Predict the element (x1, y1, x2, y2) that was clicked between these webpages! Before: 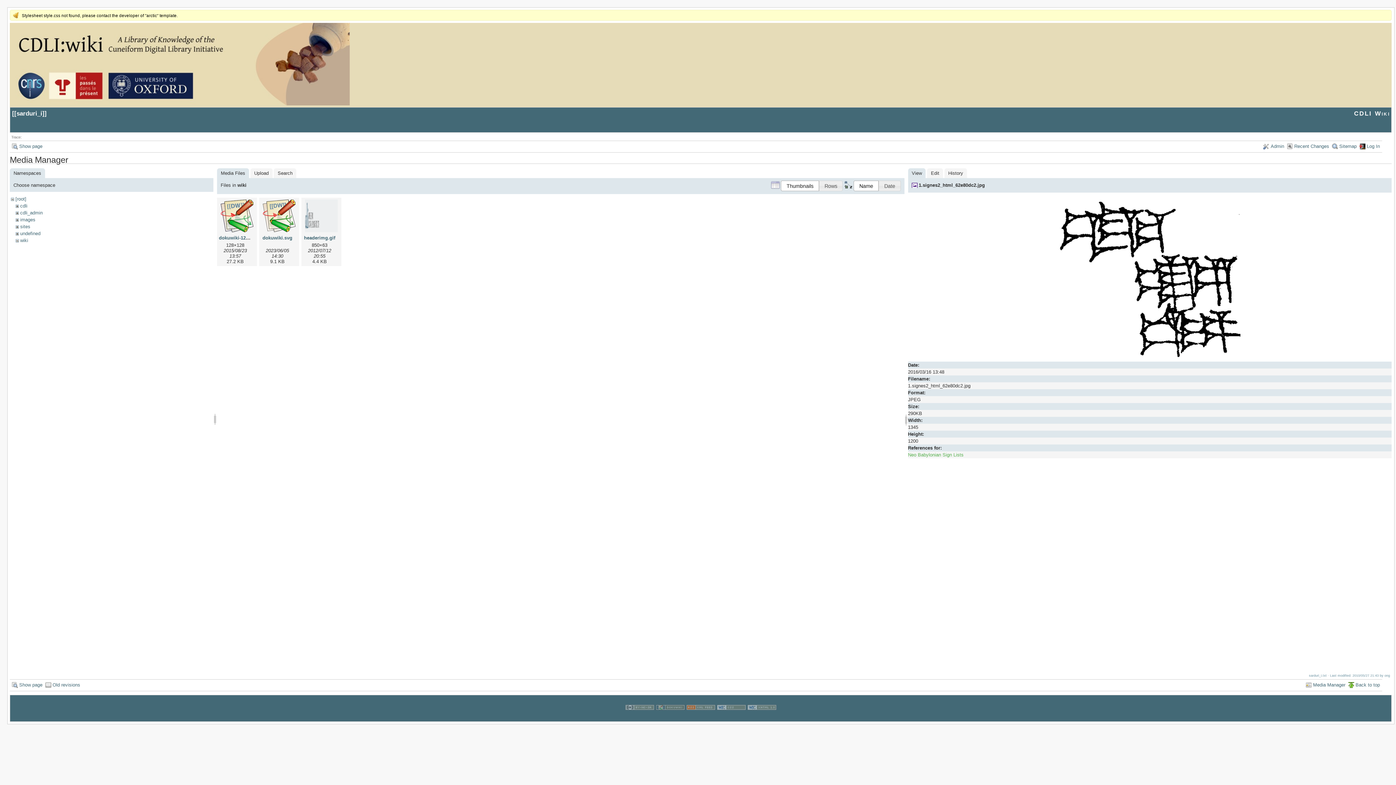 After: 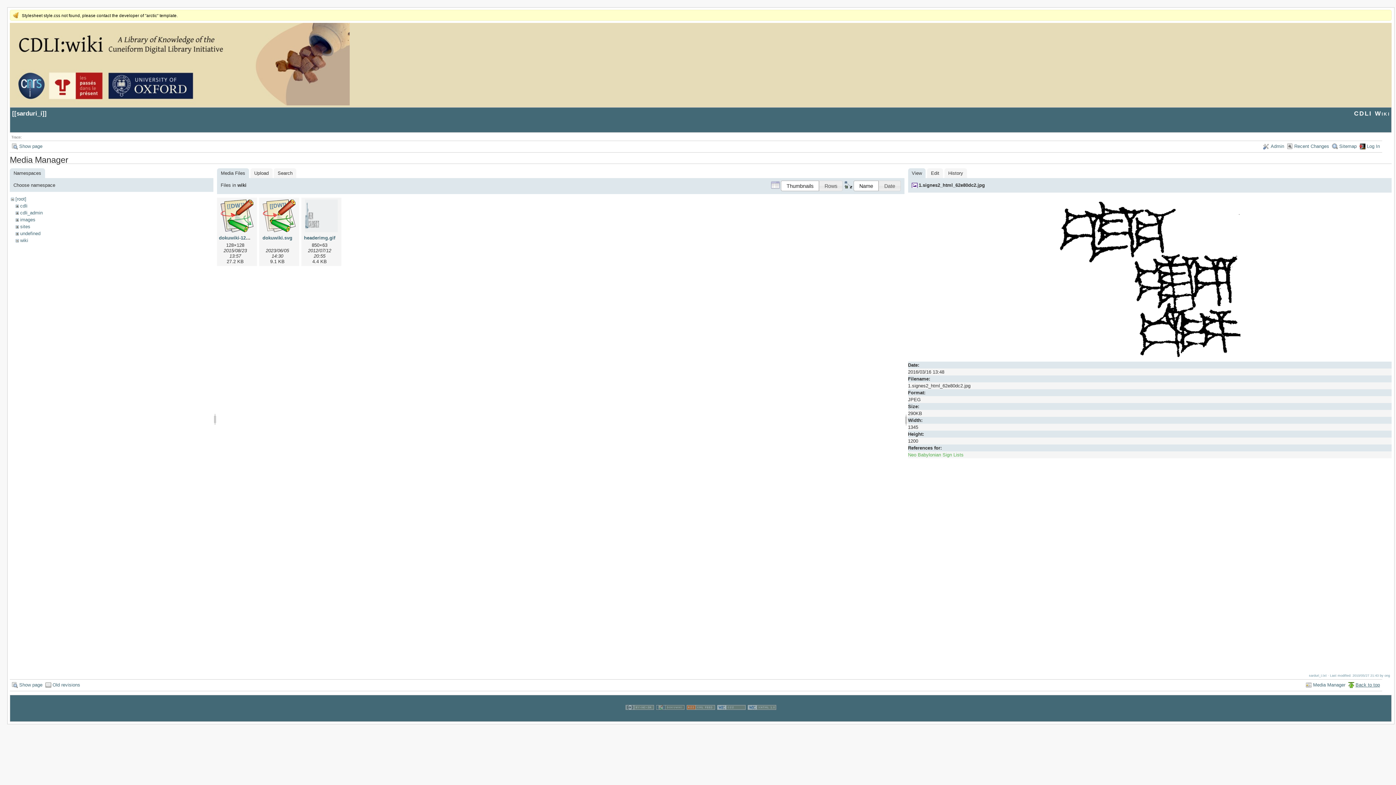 Action: bbox: (1348, 680, 1380, 690) label: Back to top